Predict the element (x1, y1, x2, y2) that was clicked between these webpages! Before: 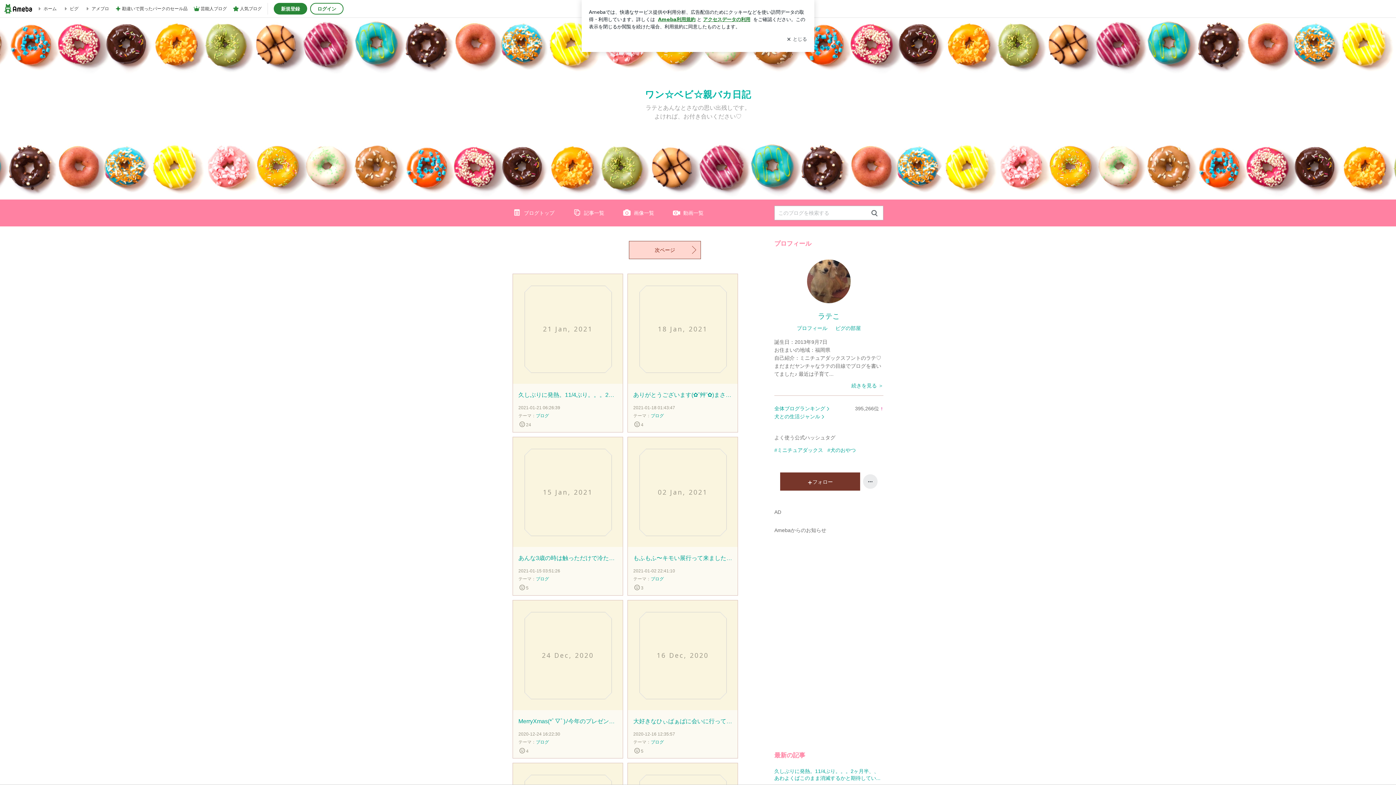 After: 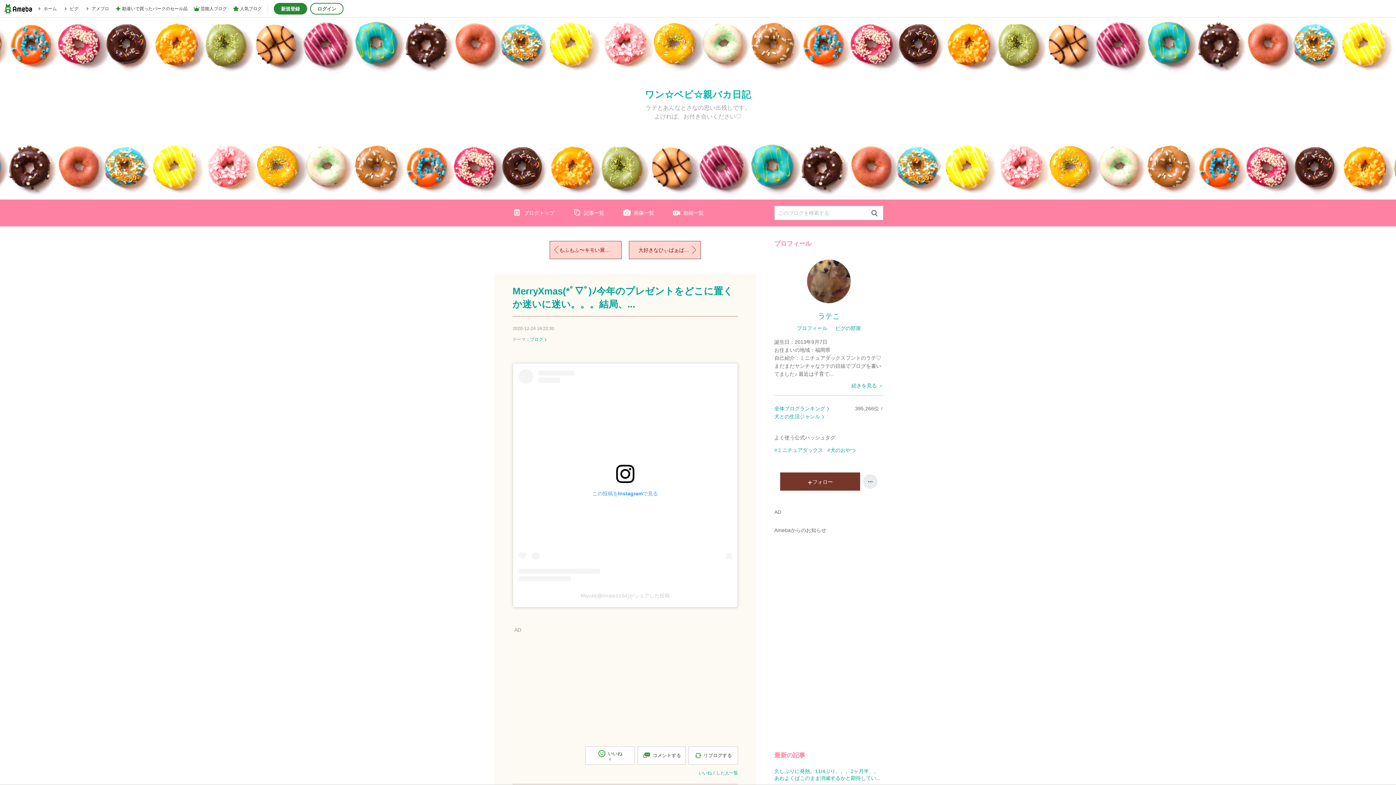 Action: bbox: (513, 600, 622, 710) label: 24 Dec, 2020